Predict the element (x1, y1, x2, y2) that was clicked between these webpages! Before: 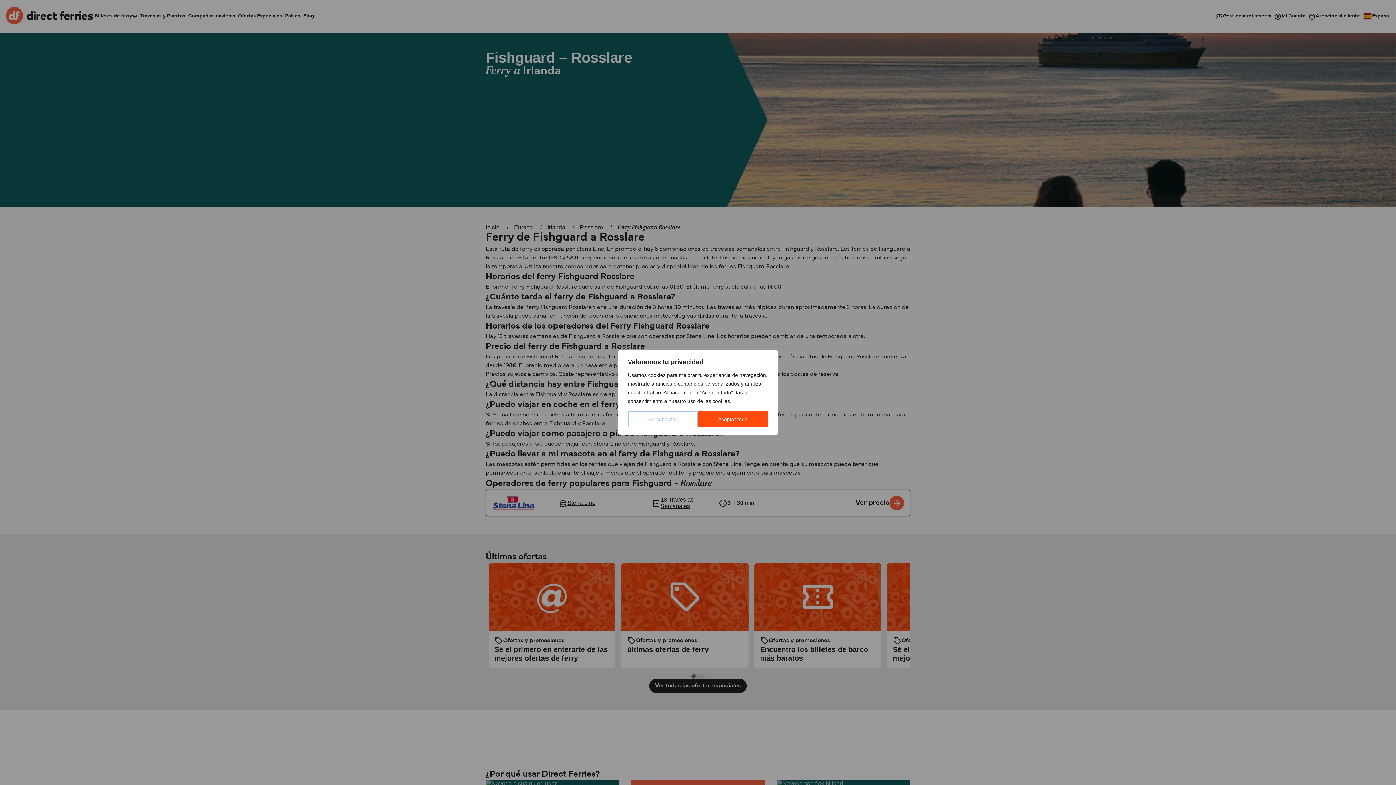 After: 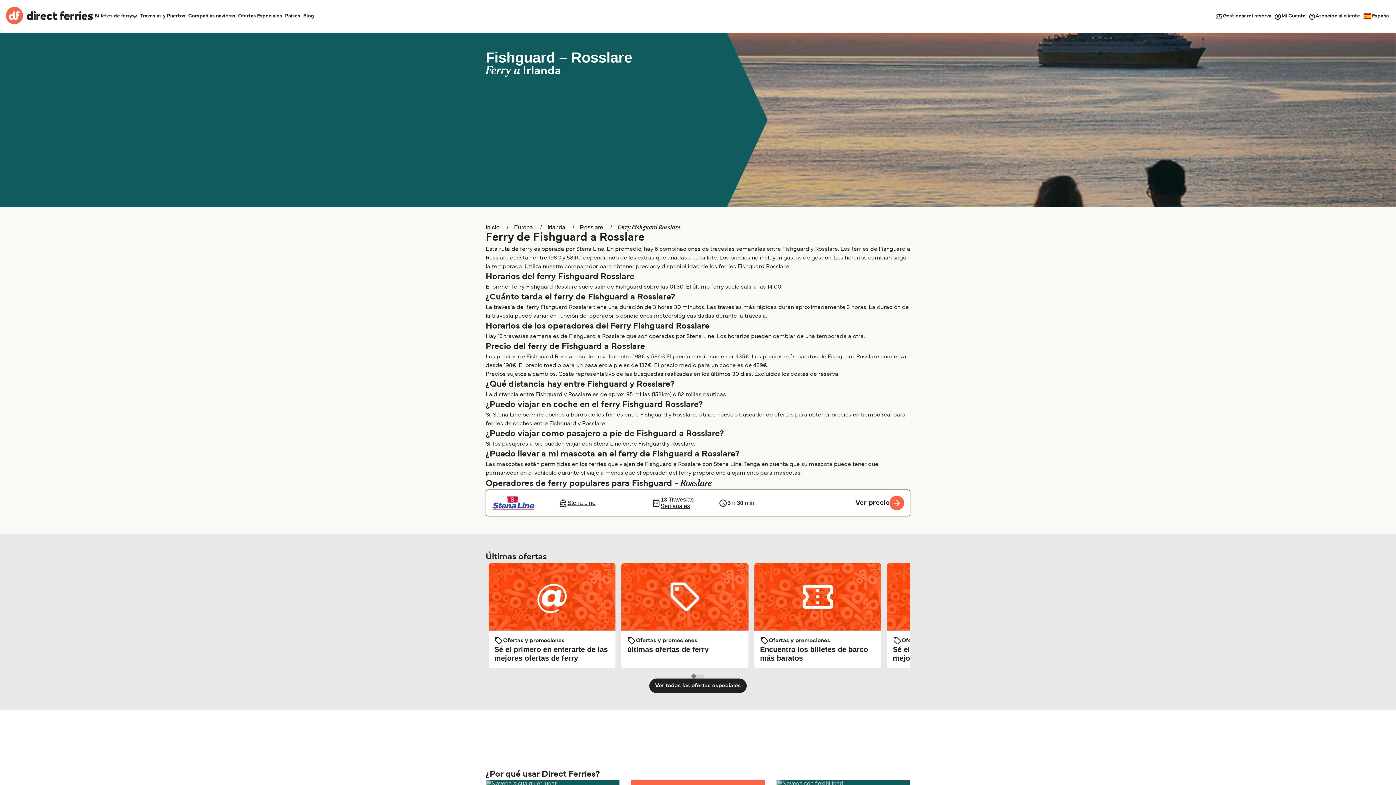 Action: label: Aceptar todo bbox: (697, 411, 768, 427)